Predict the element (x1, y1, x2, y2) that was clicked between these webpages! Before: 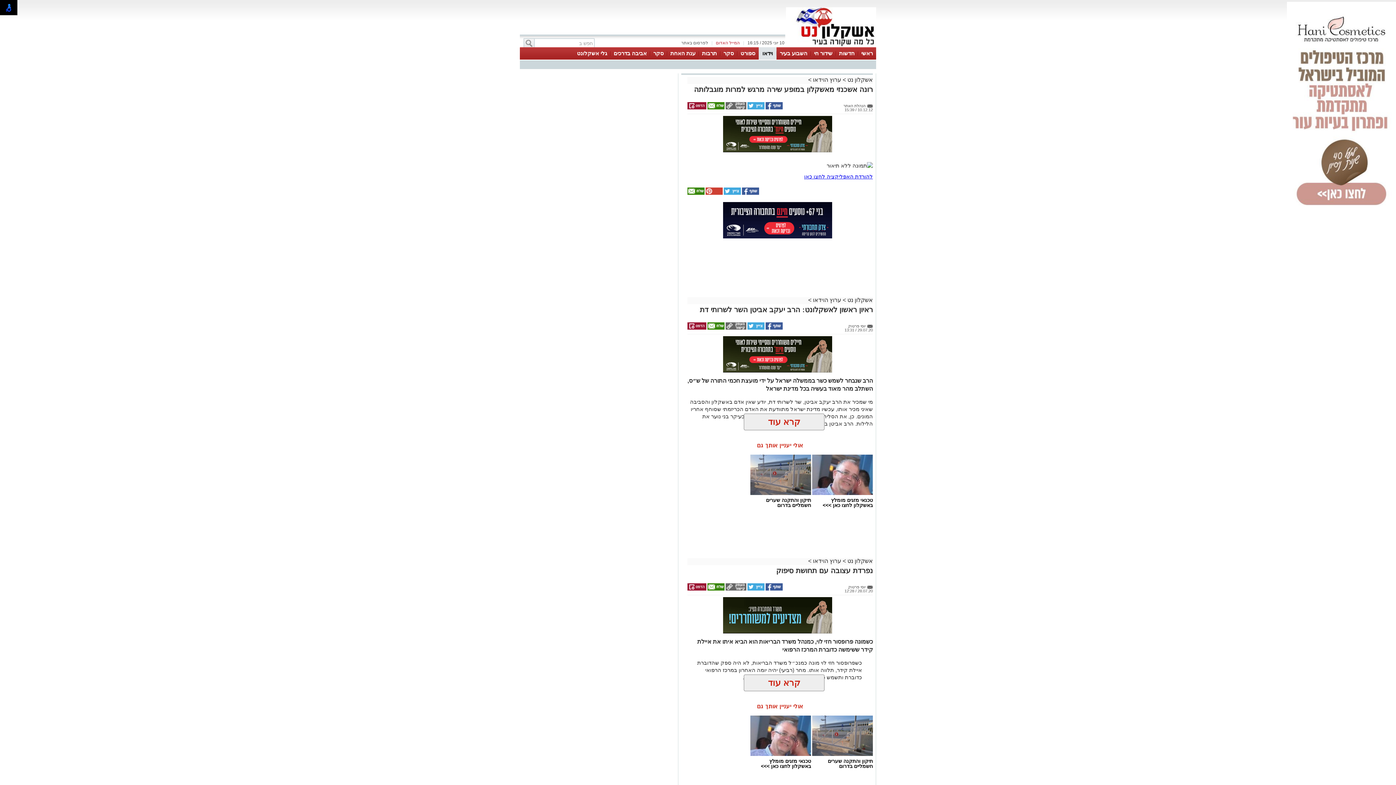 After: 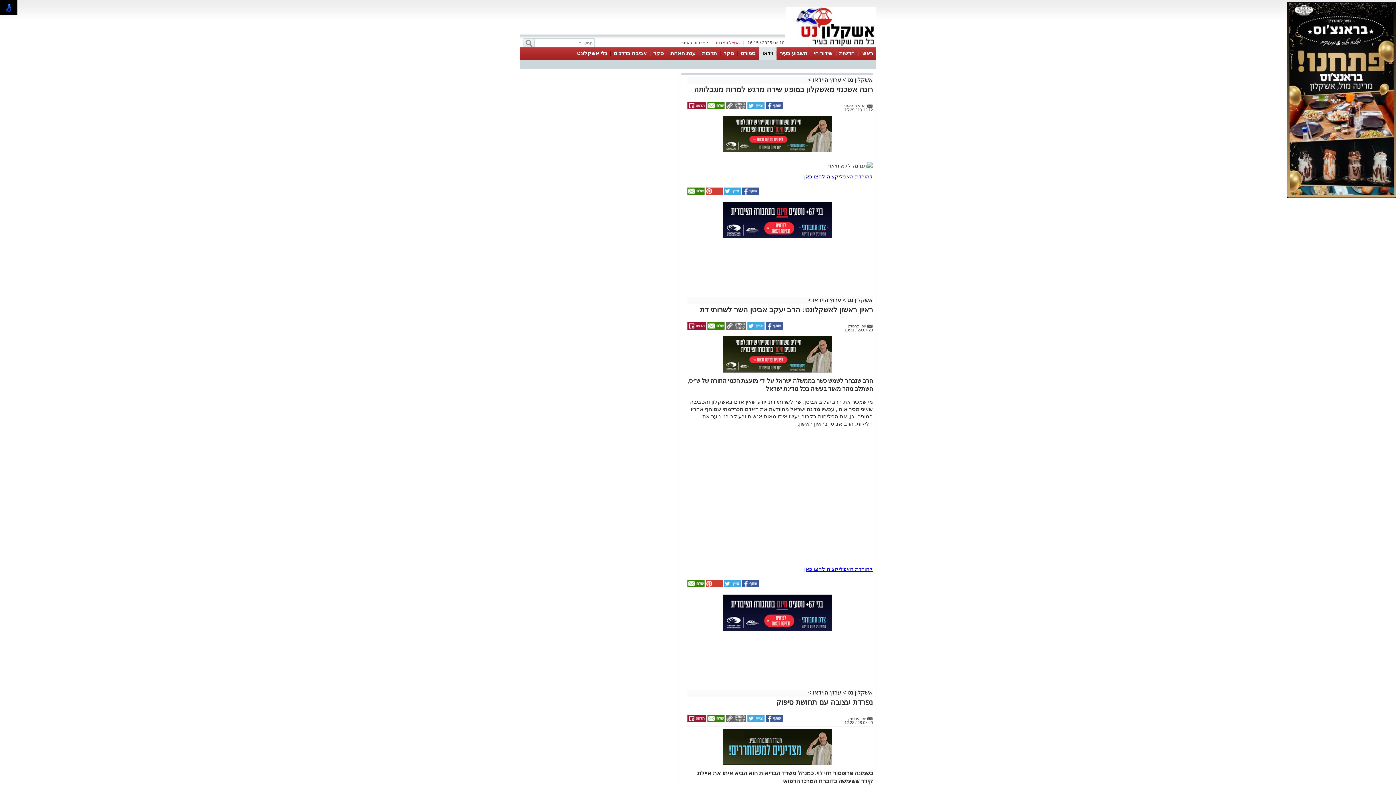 Action: label:   bbox: (724, 326, 746, 330)